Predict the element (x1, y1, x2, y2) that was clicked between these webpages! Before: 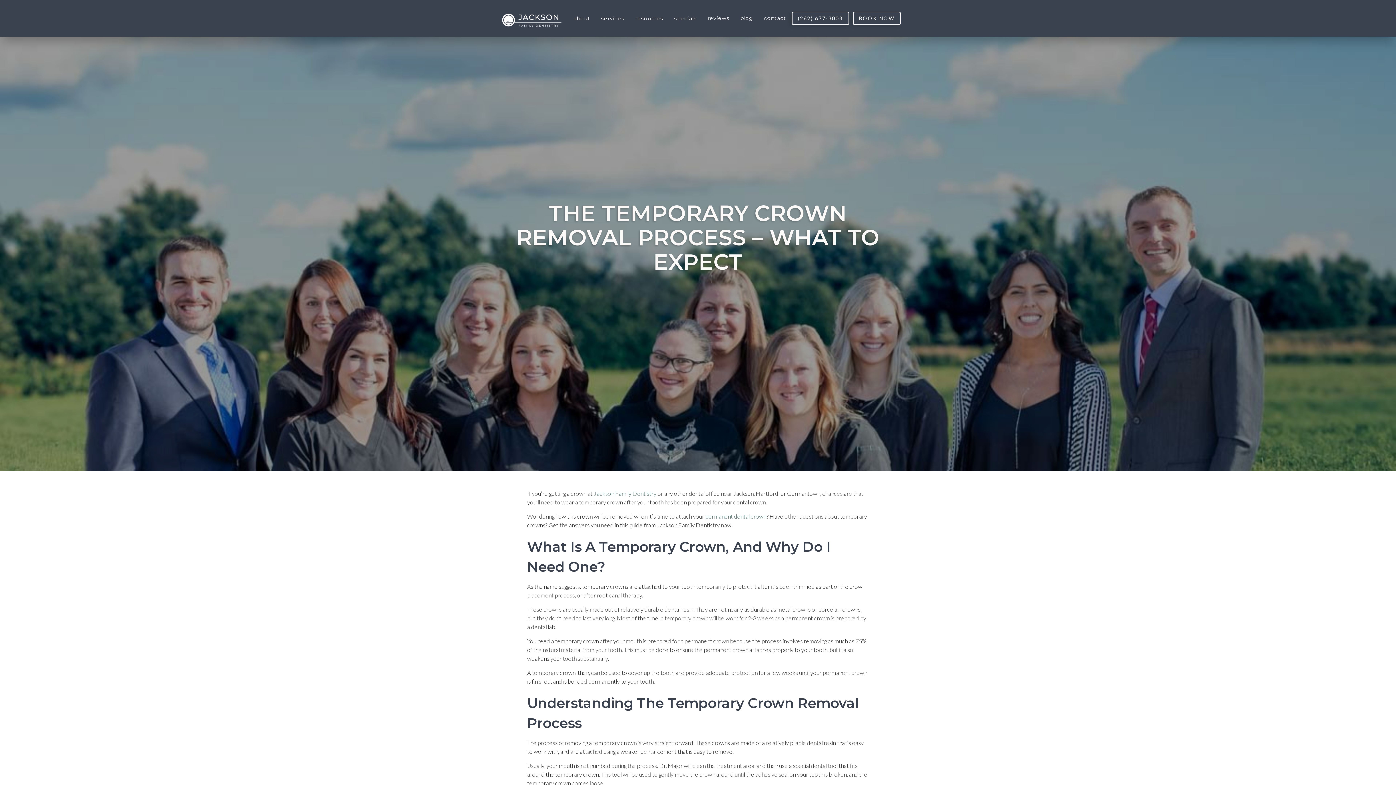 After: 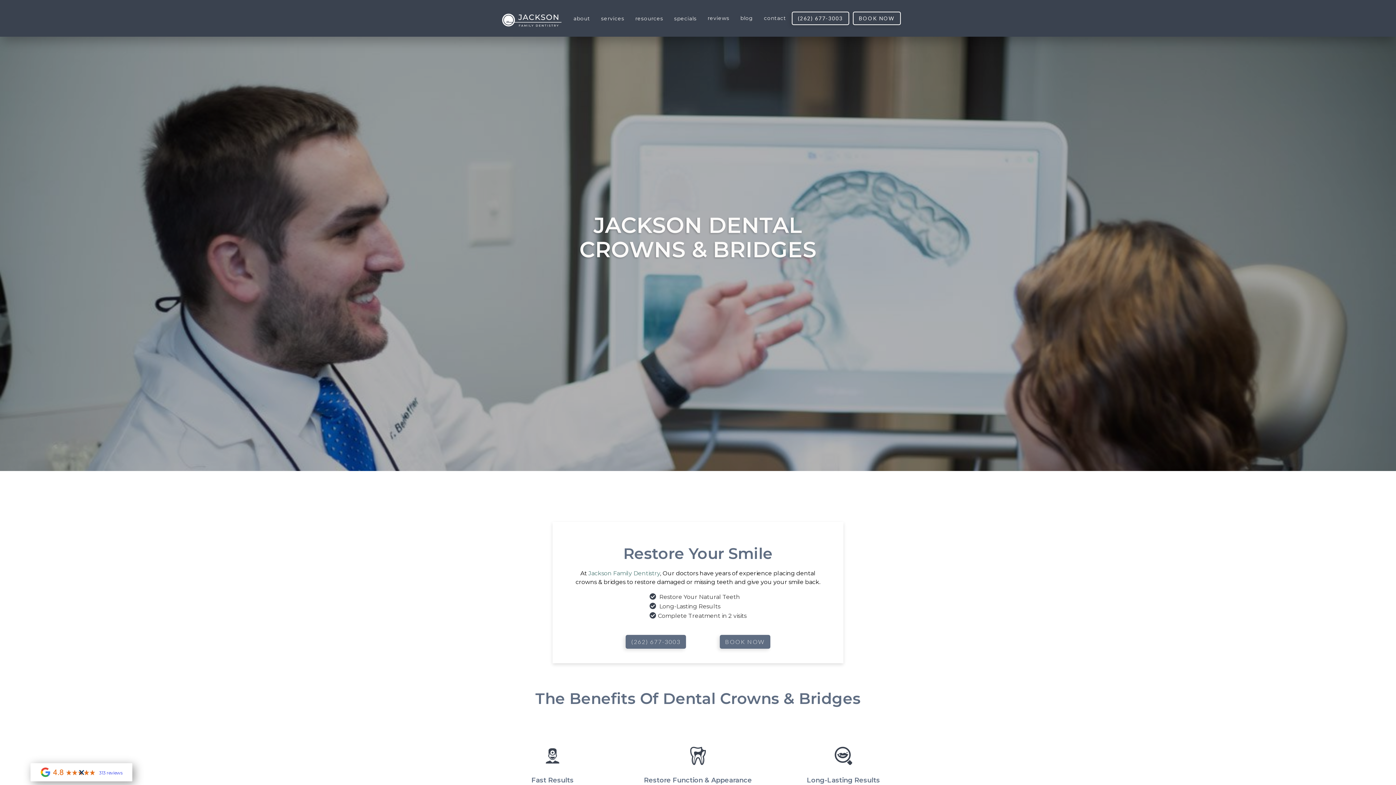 Action: bbox: (705, 513, 766, 520) label: permanent dental crown